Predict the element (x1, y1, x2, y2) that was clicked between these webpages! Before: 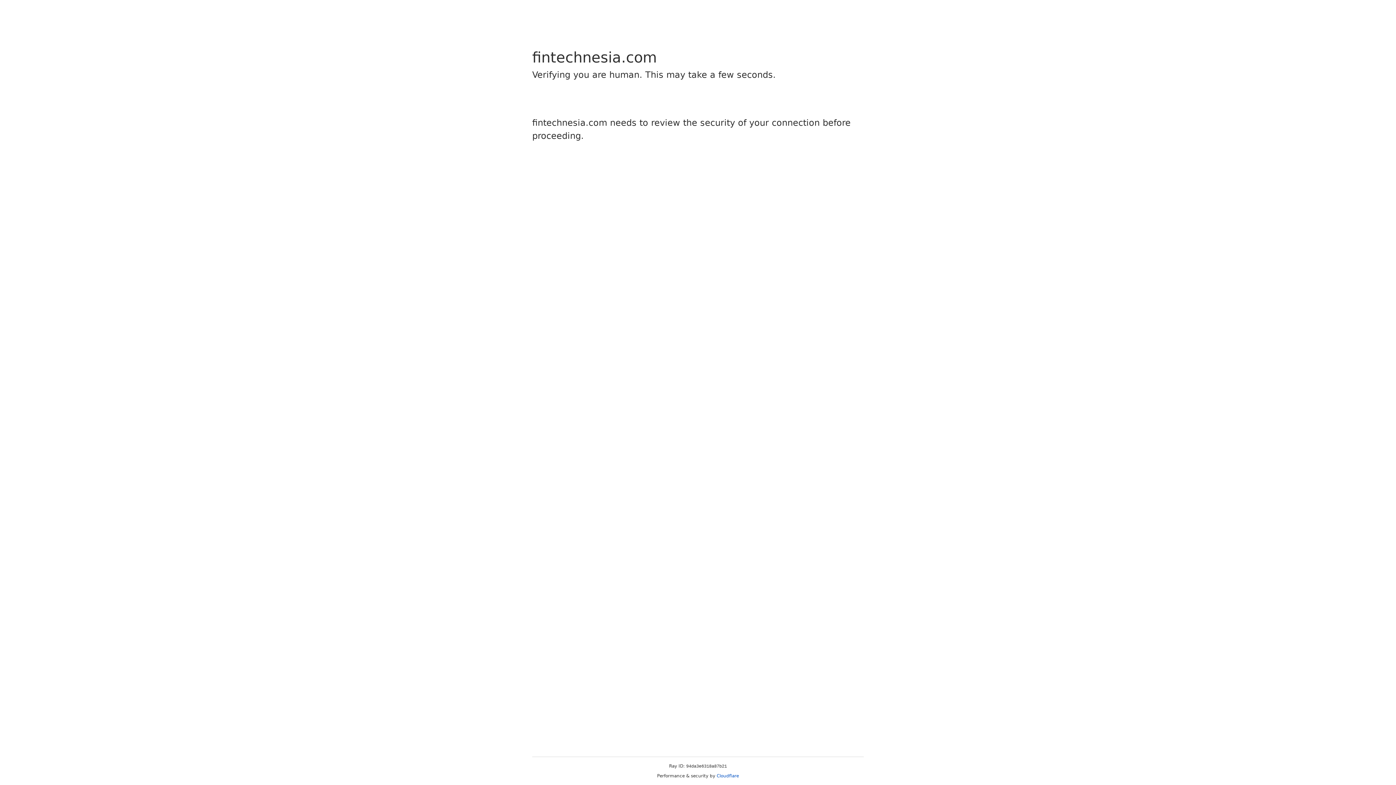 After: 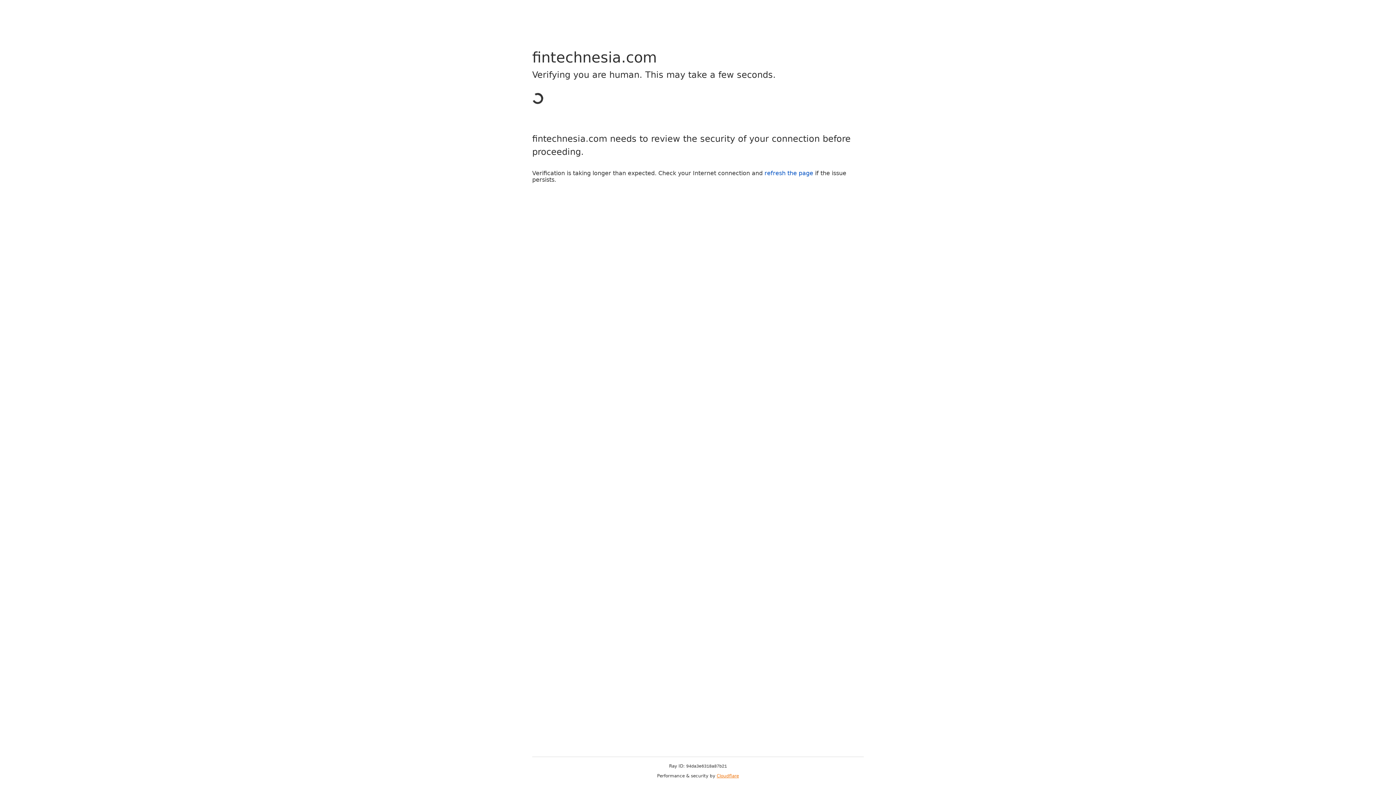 Action: bbox: (716, 773, 739, 778) label: Cloudflare